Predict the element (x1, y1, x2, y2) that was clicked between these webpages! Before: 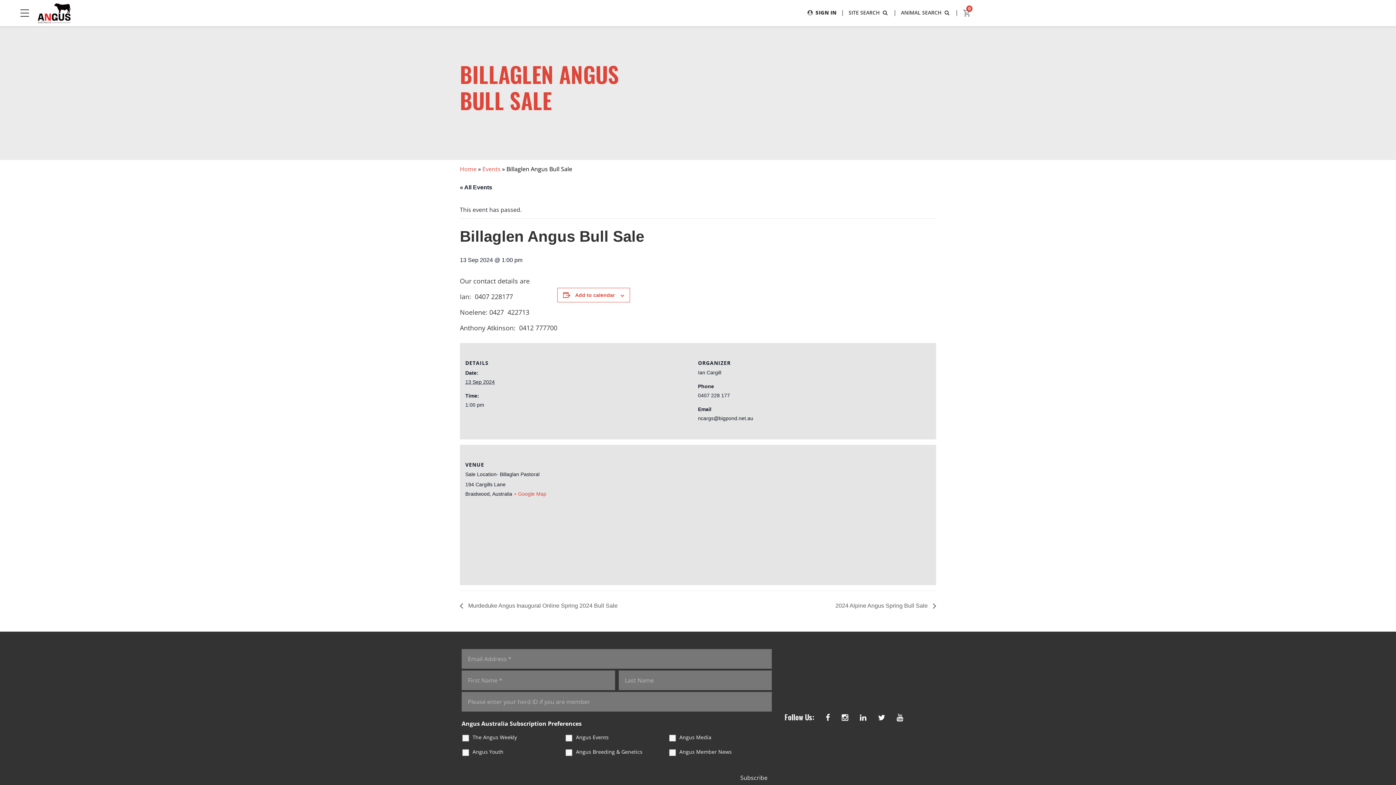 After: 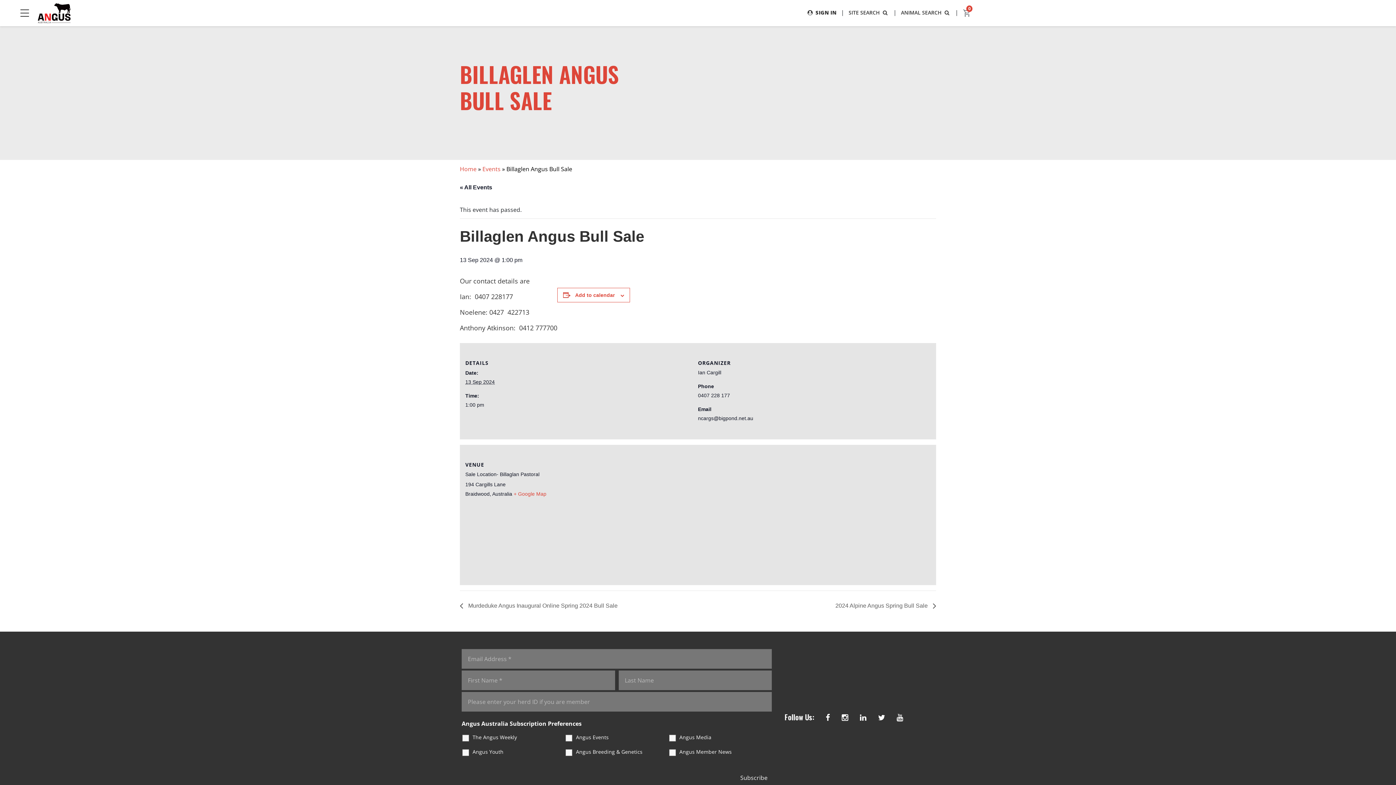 Action: bbox: (824, 712, 831, 722)